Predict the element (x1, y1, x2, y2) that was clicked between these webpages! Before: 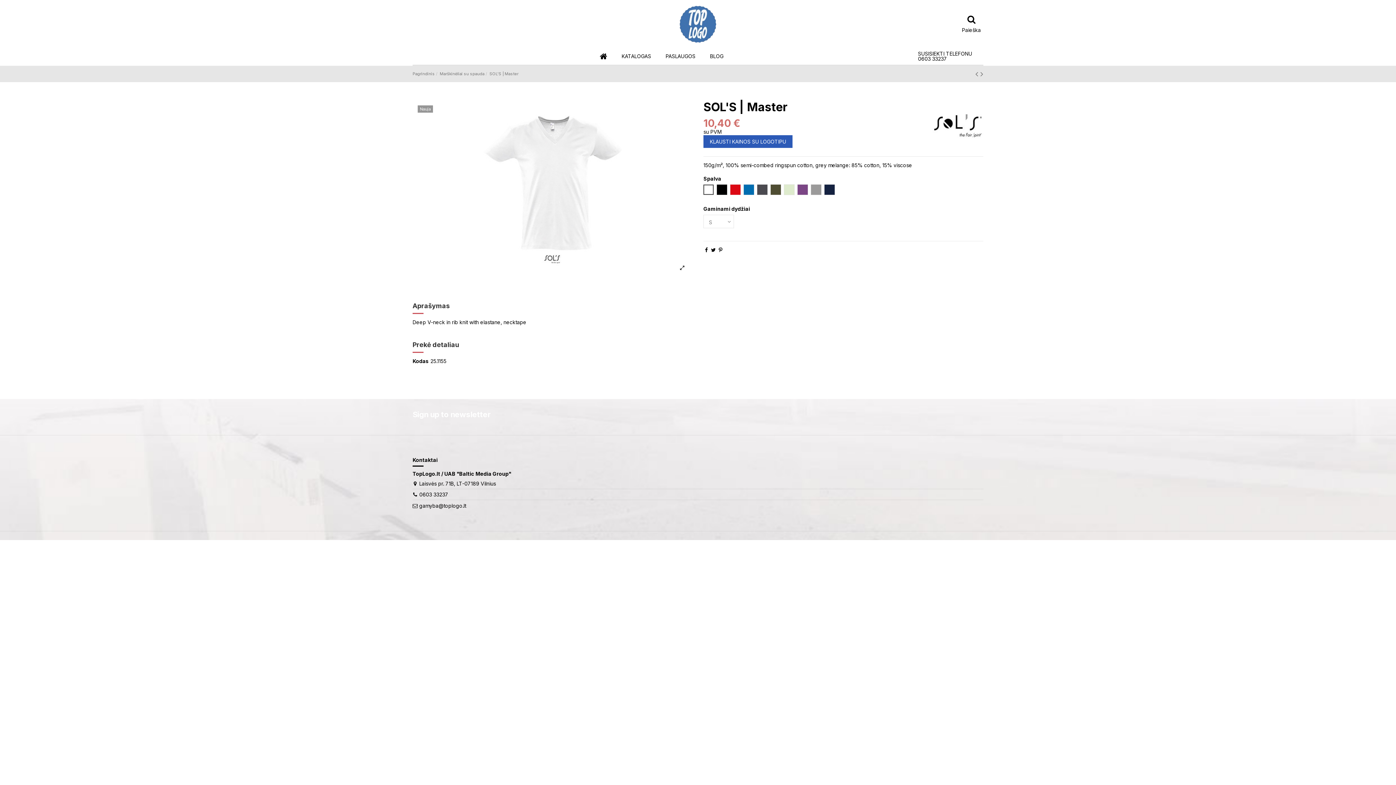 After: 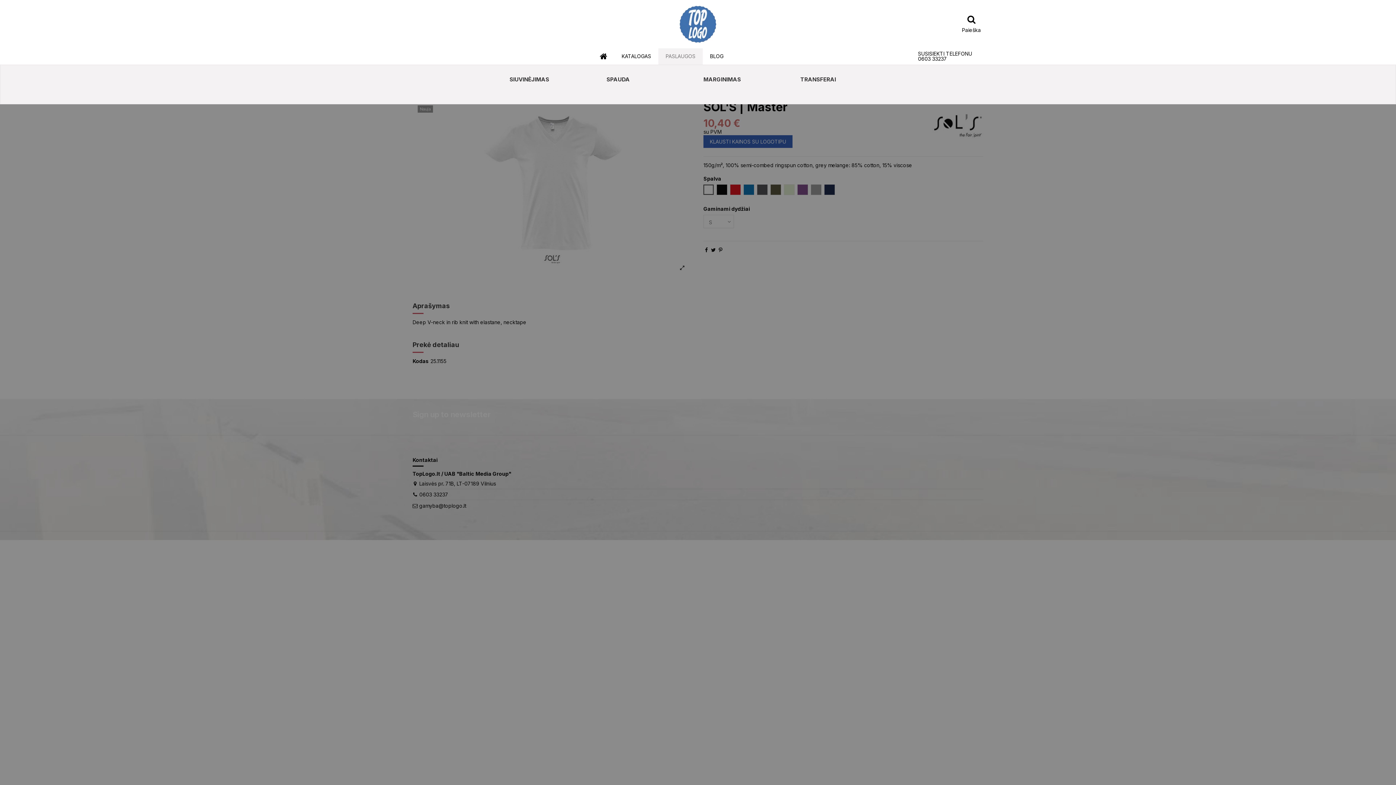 Action: bbox: (658, 48, 702, 64) label: PASLAUGOS